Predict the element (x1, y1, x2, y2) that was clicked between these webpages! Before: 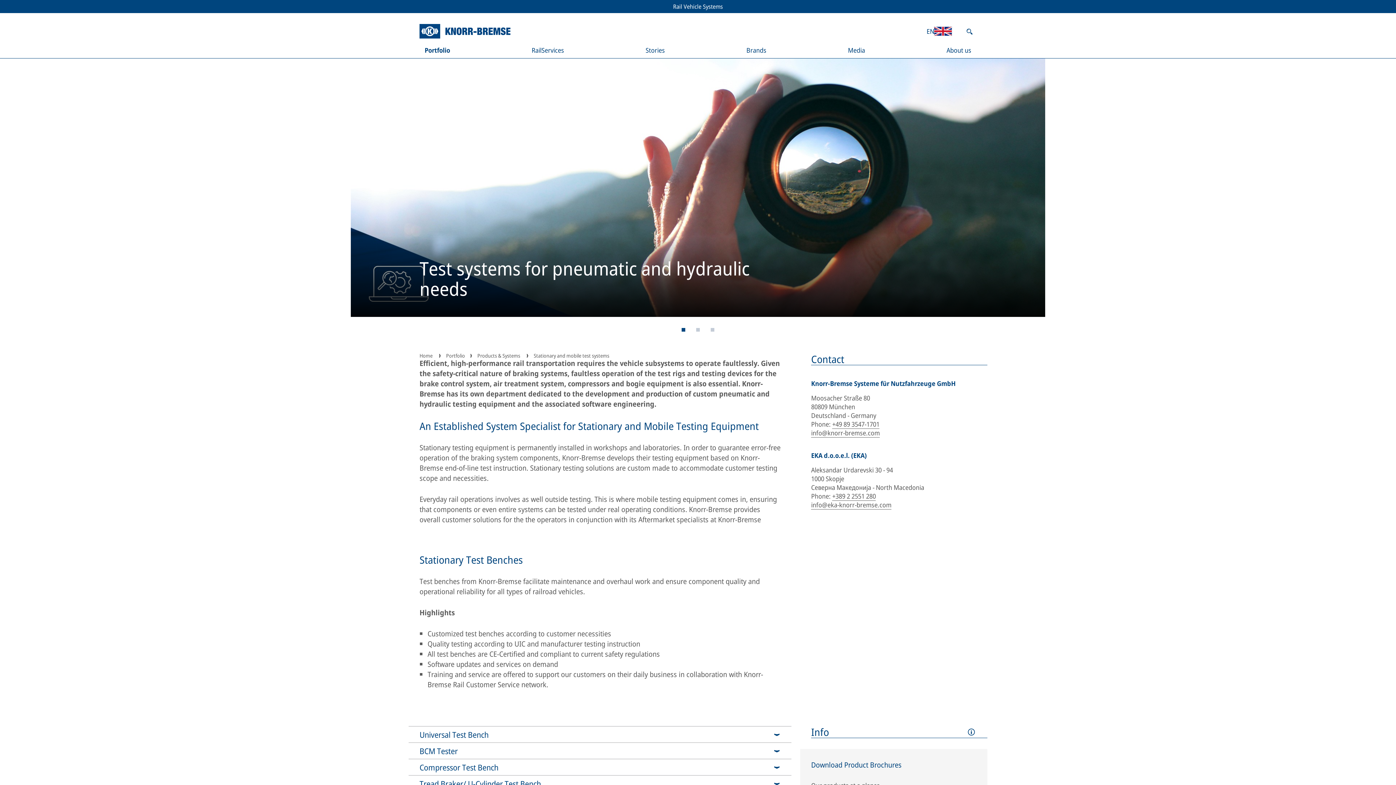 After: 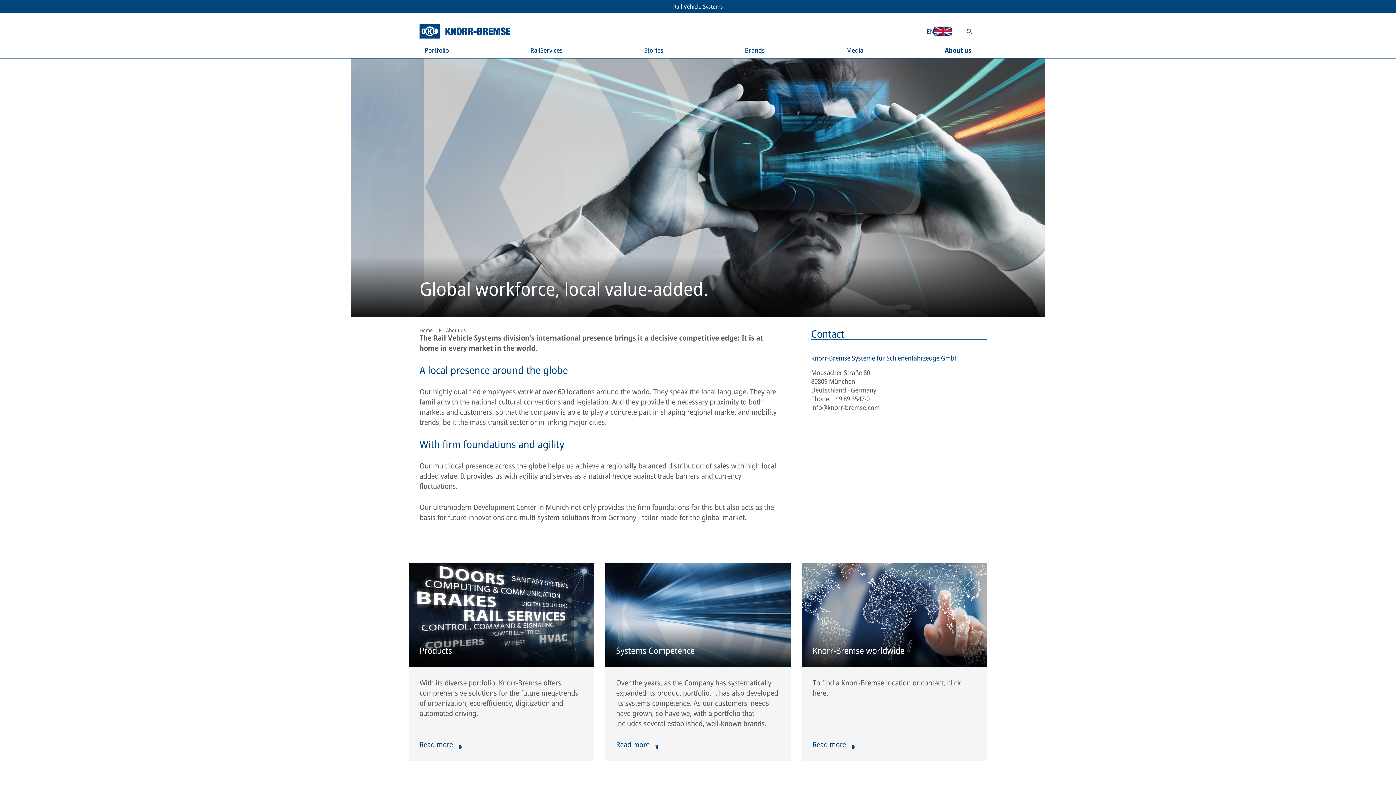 Action: label: About us bbox: (941, 42, 976, 58)